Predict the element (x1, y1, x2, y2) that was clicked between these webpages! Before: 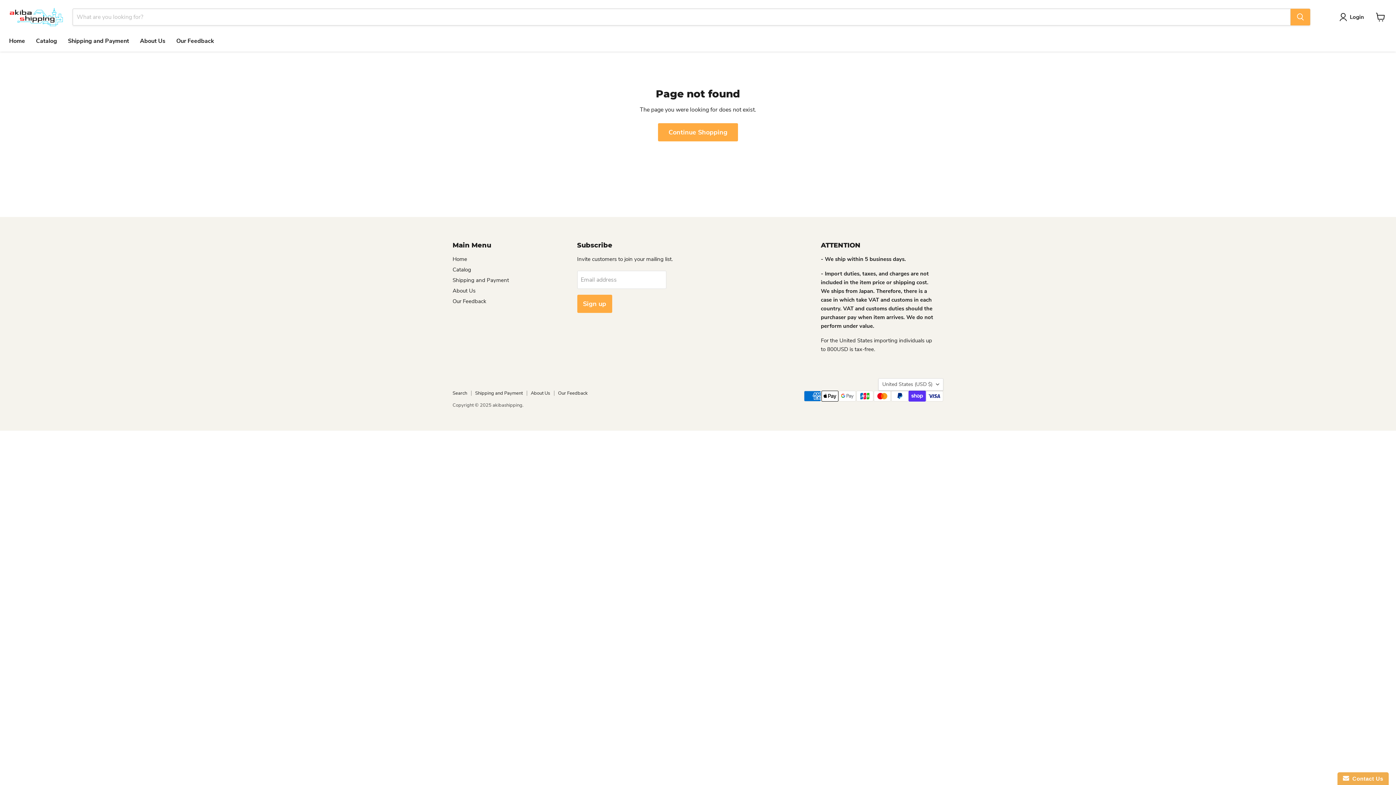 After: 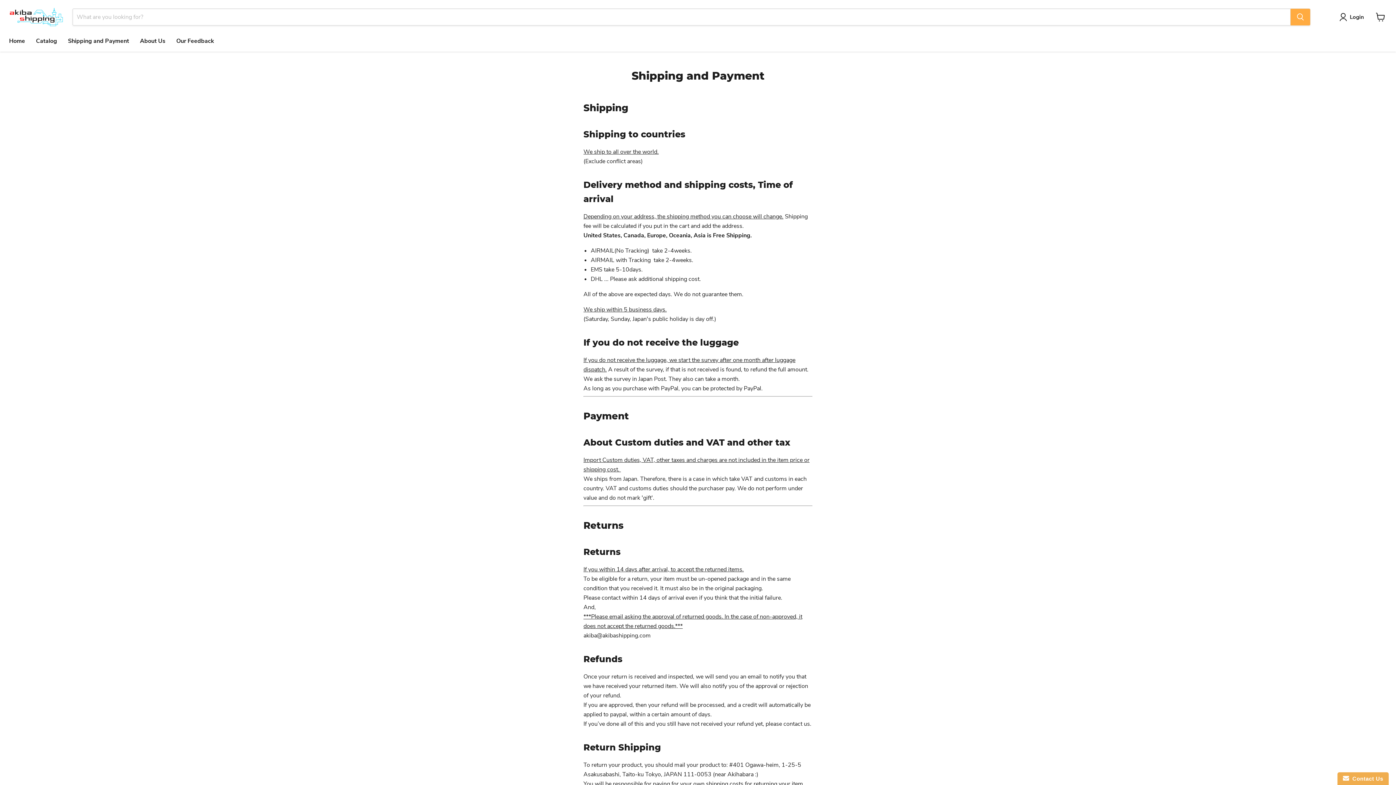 Action: bbox: (452, 276, 509, 283) label: Shipping and Payment